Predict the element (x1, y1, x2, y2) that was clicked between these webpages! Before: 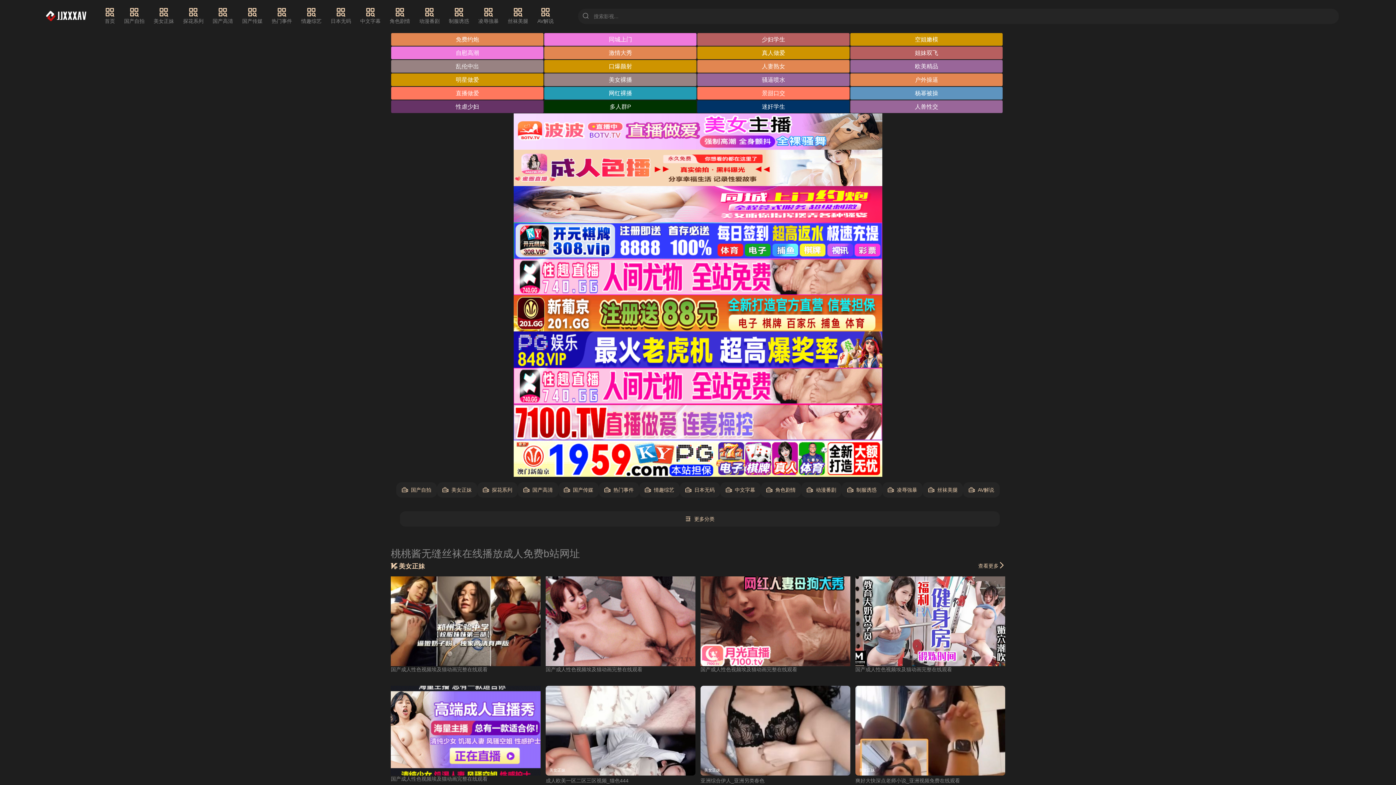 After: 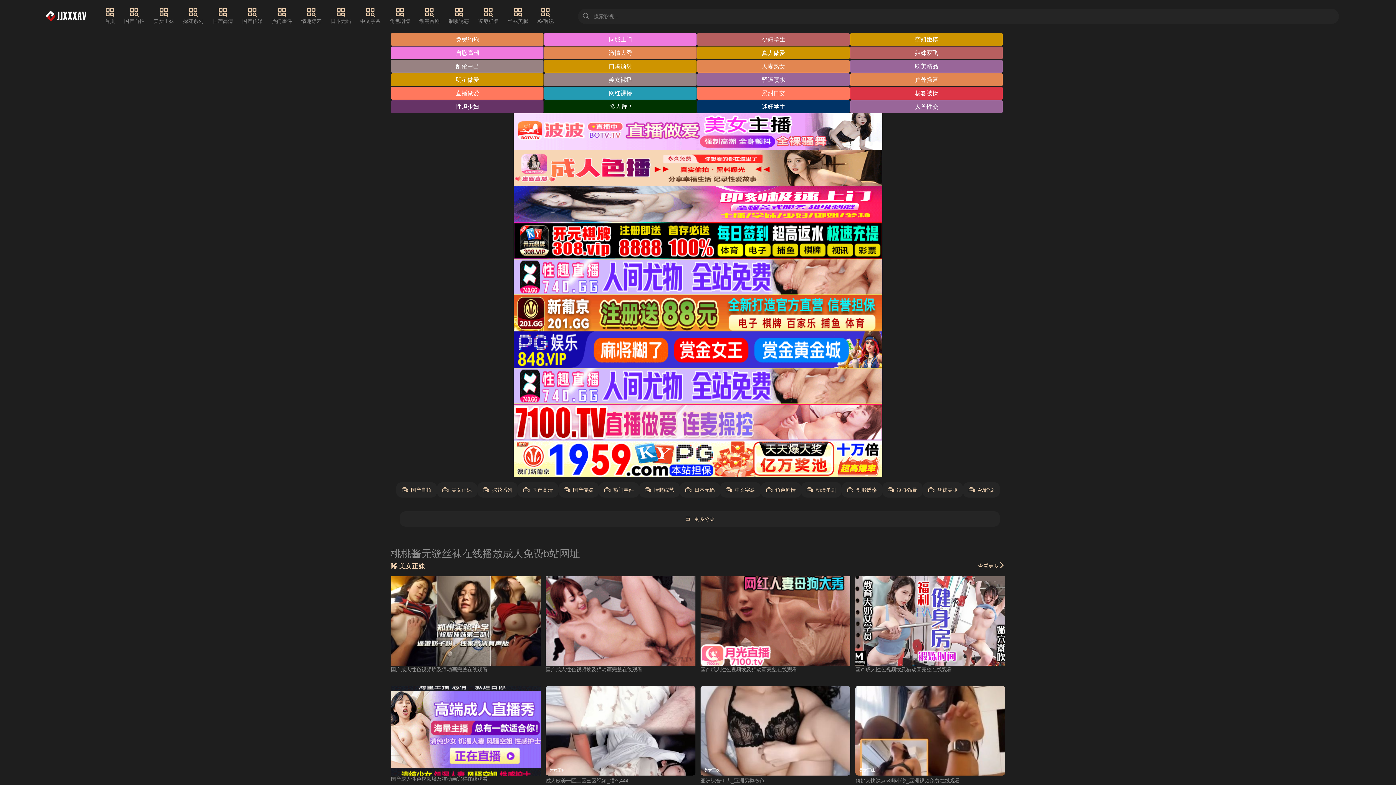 Action: label: 杨幂被操 bbox: (850, 86, 1003, 99)